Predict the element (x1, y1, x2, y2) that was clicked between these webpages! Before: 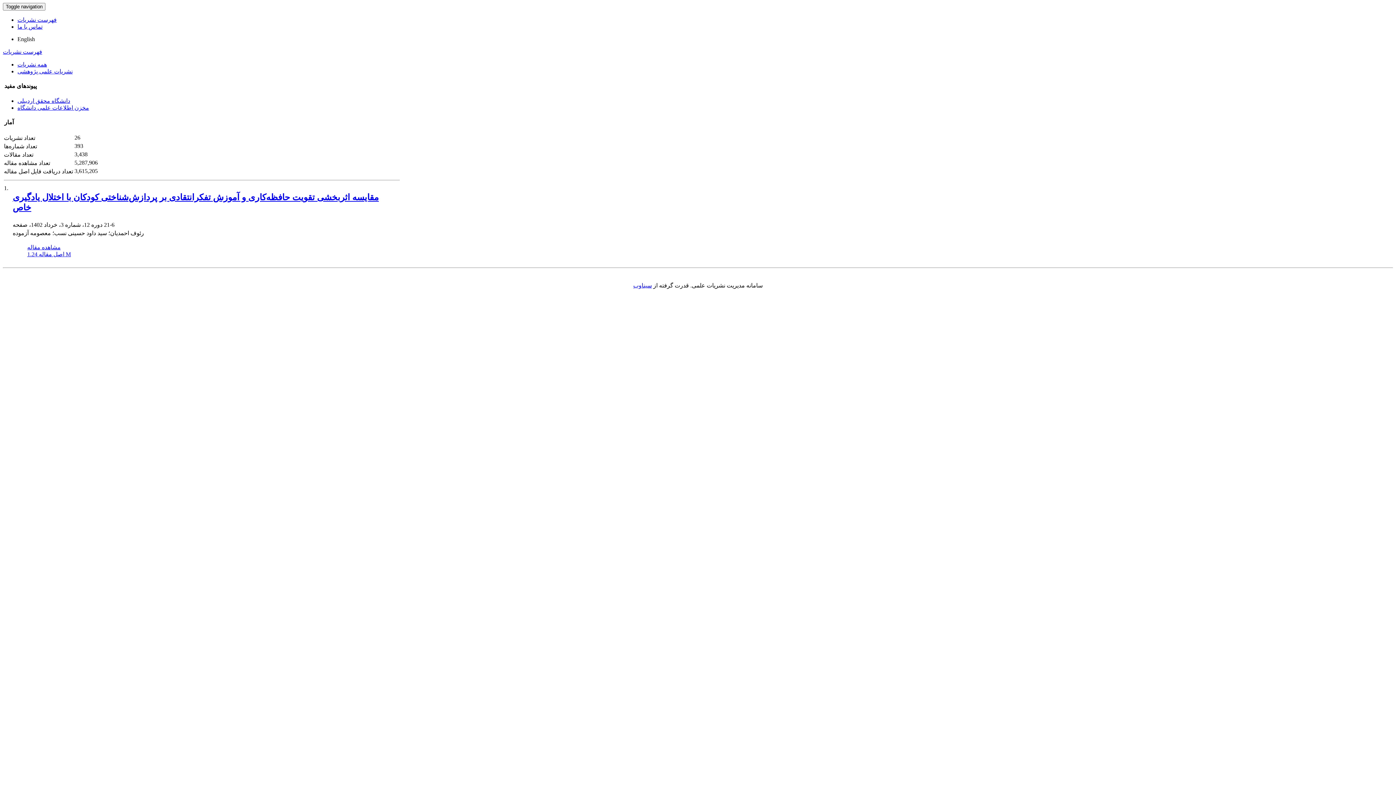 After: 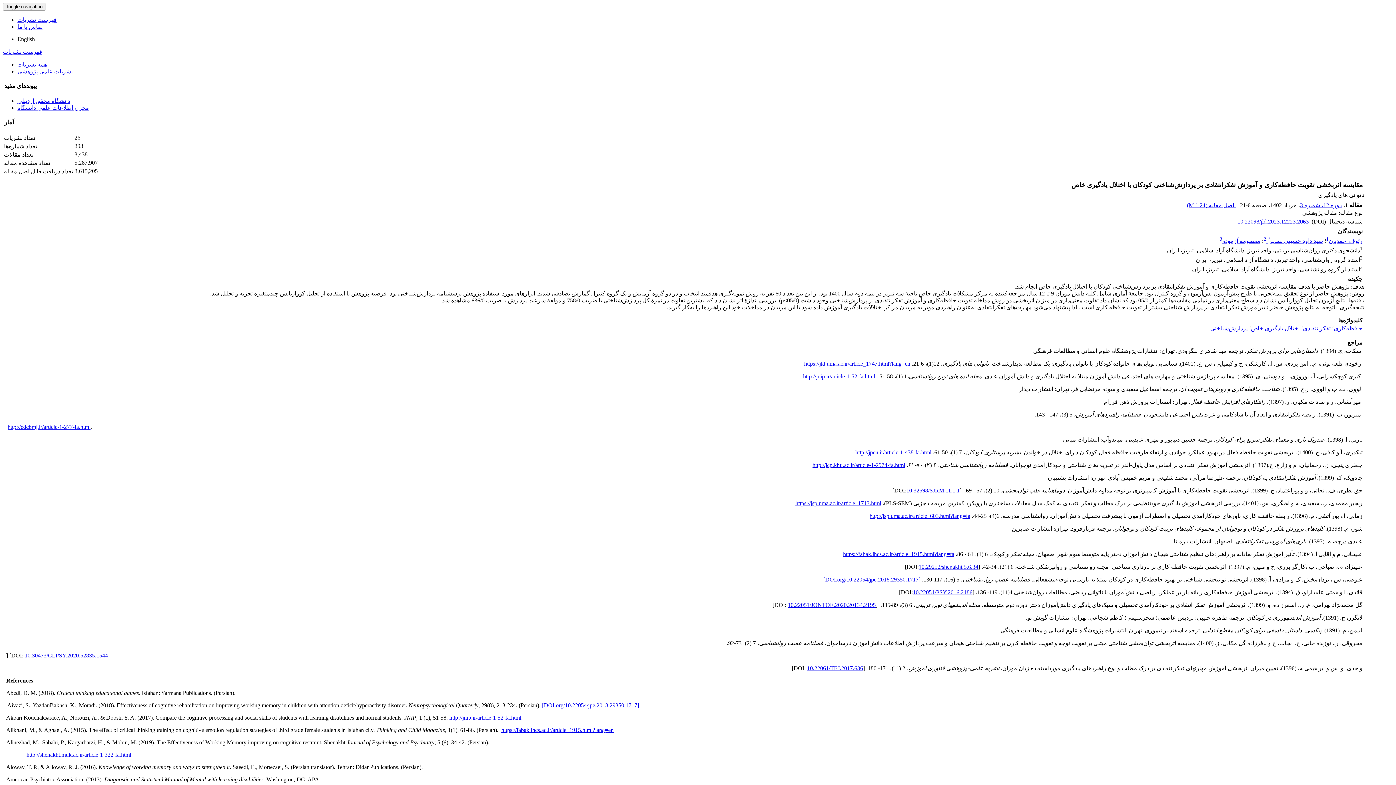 Action: bbox: (27, 244, 60, 250) label: مشاهده مقاله